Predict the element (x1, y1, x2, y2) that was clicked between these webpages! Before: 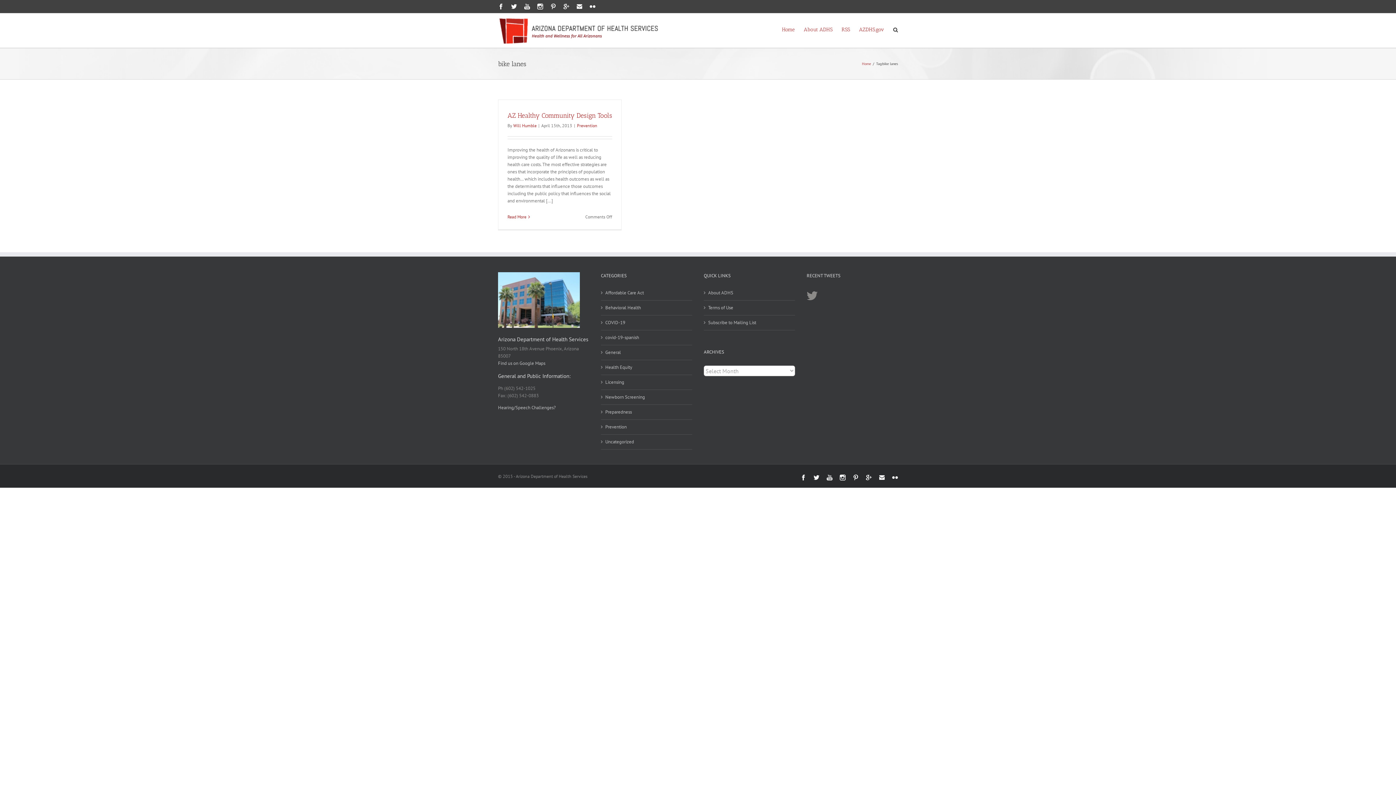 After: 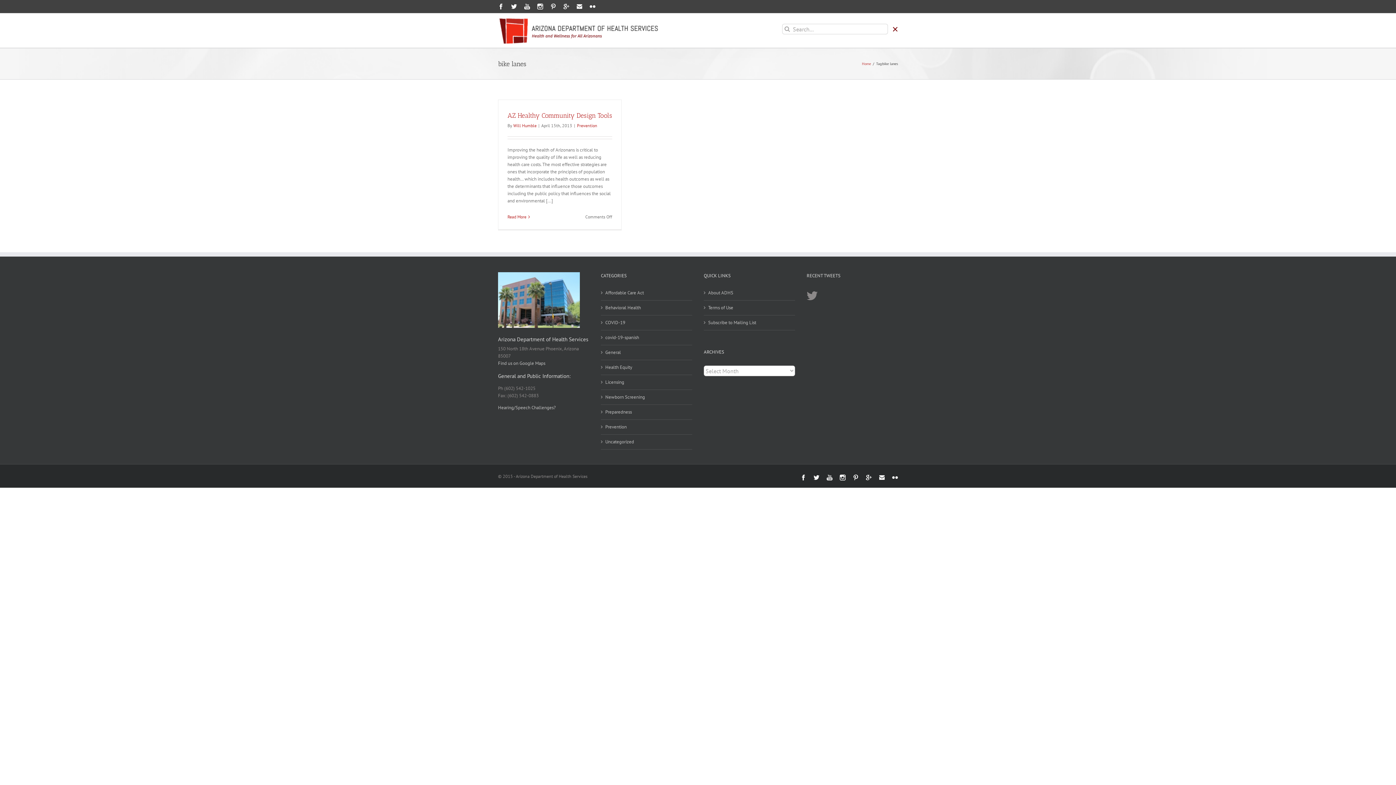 Action: bbox: (893, 13, 898, 44) label: Search